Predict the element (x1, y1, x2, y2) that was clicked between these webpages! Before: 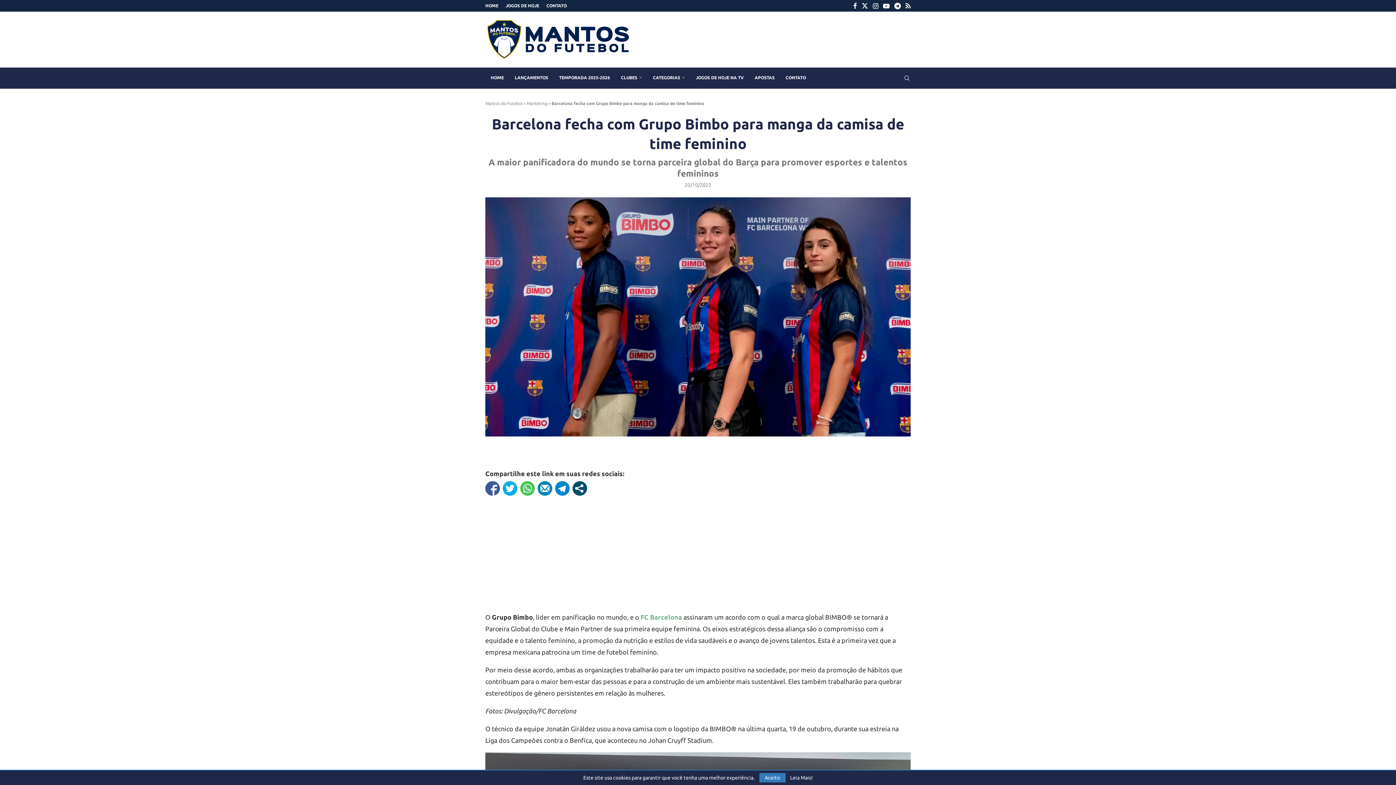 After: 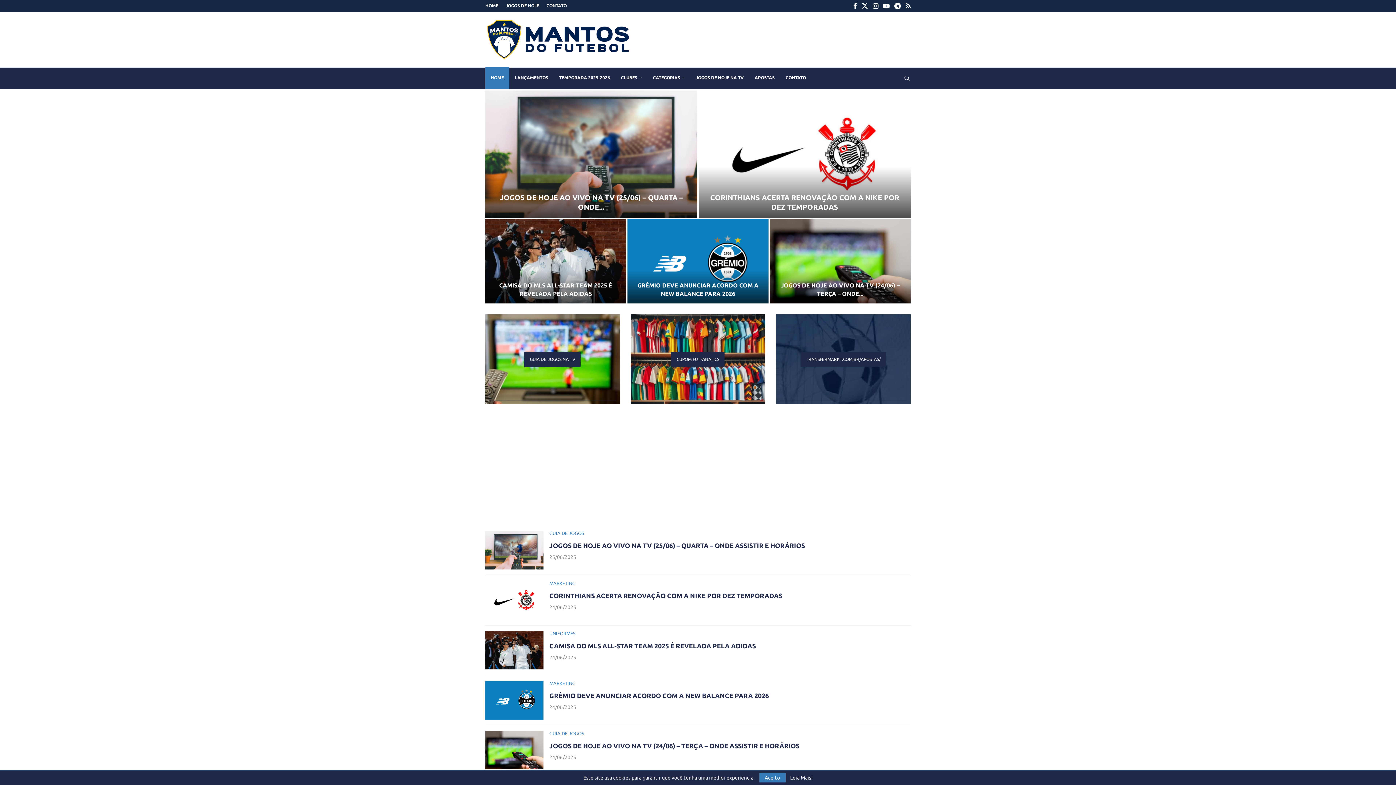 Action: label: HOME bbox: (485, 0, 498, 11)